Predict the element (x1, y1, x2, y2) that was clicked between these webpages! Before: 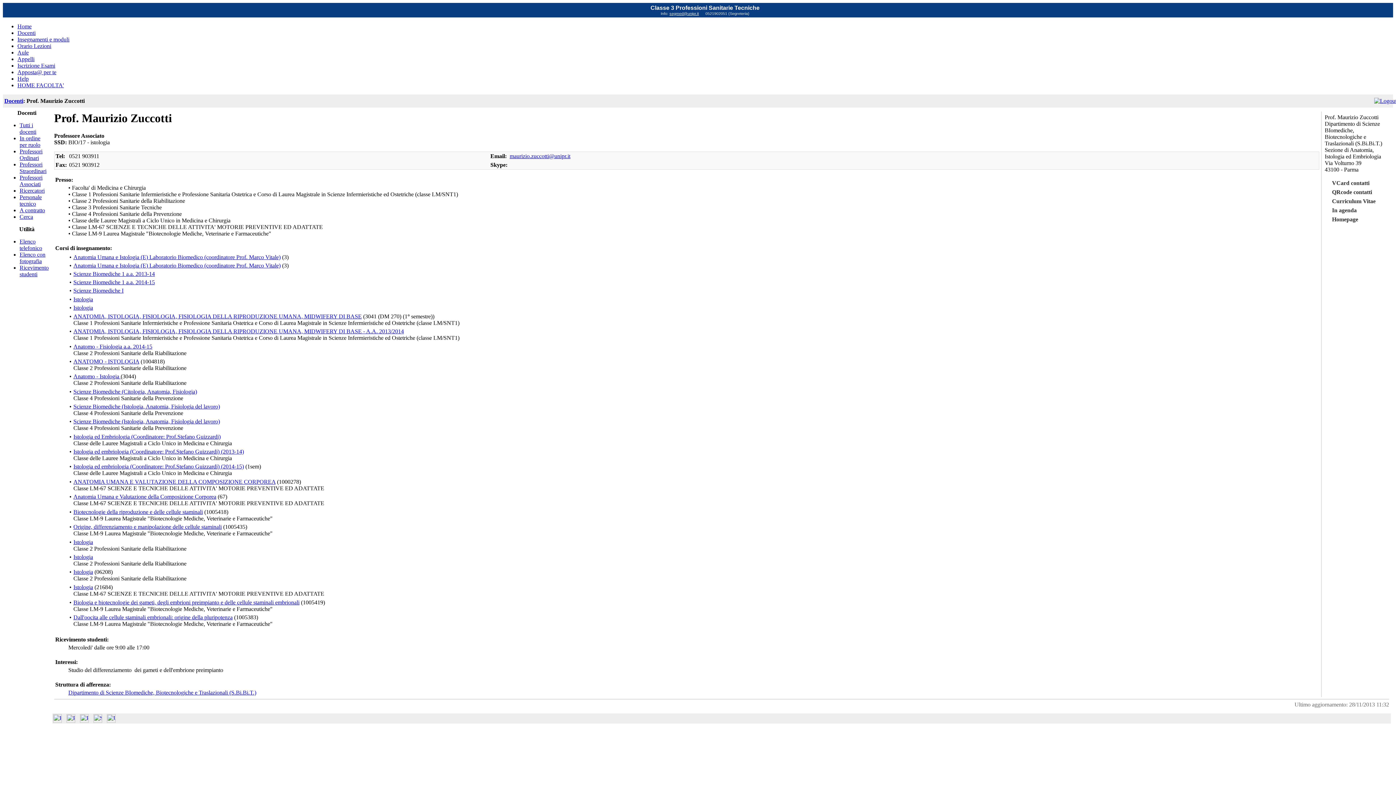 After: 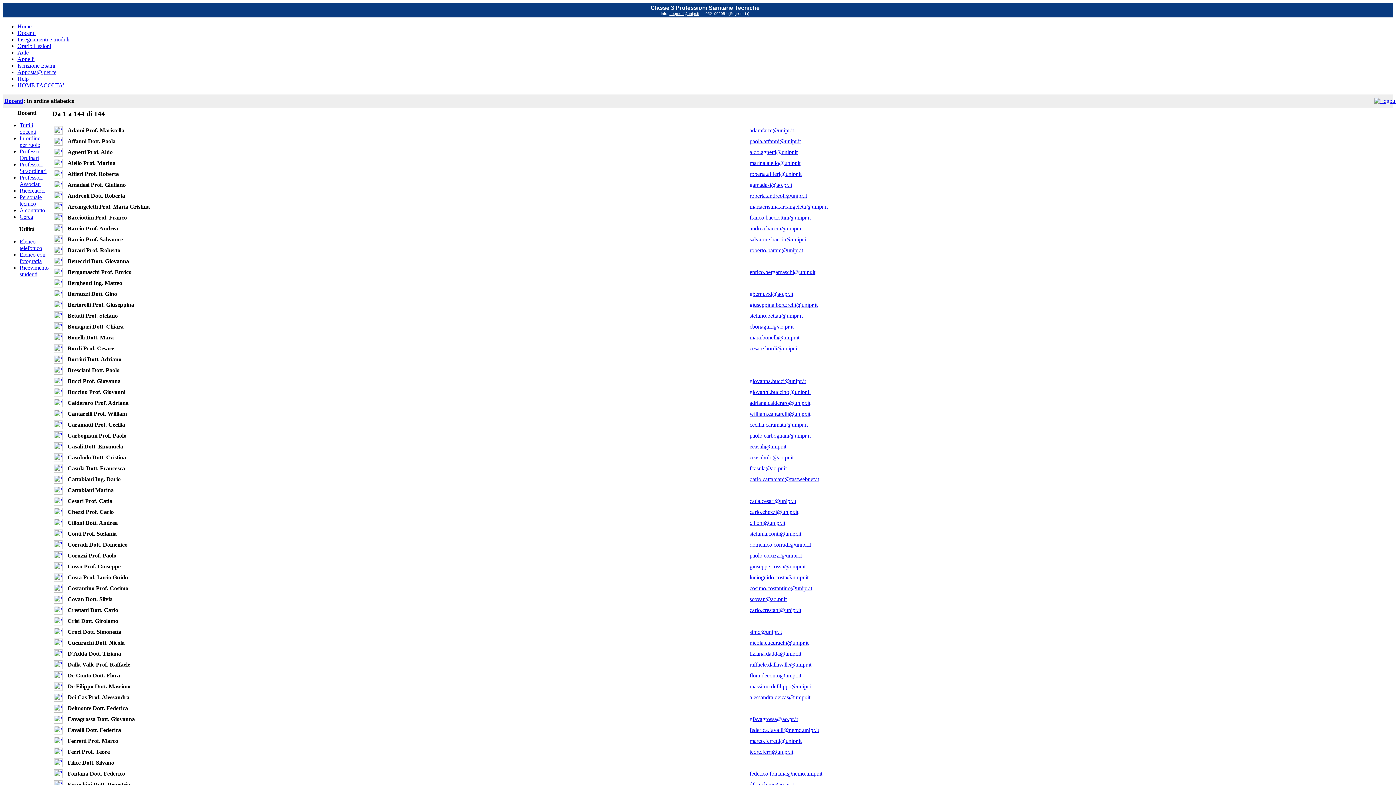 Action: label: Docenti bbox: (17, 29, 35, 36)